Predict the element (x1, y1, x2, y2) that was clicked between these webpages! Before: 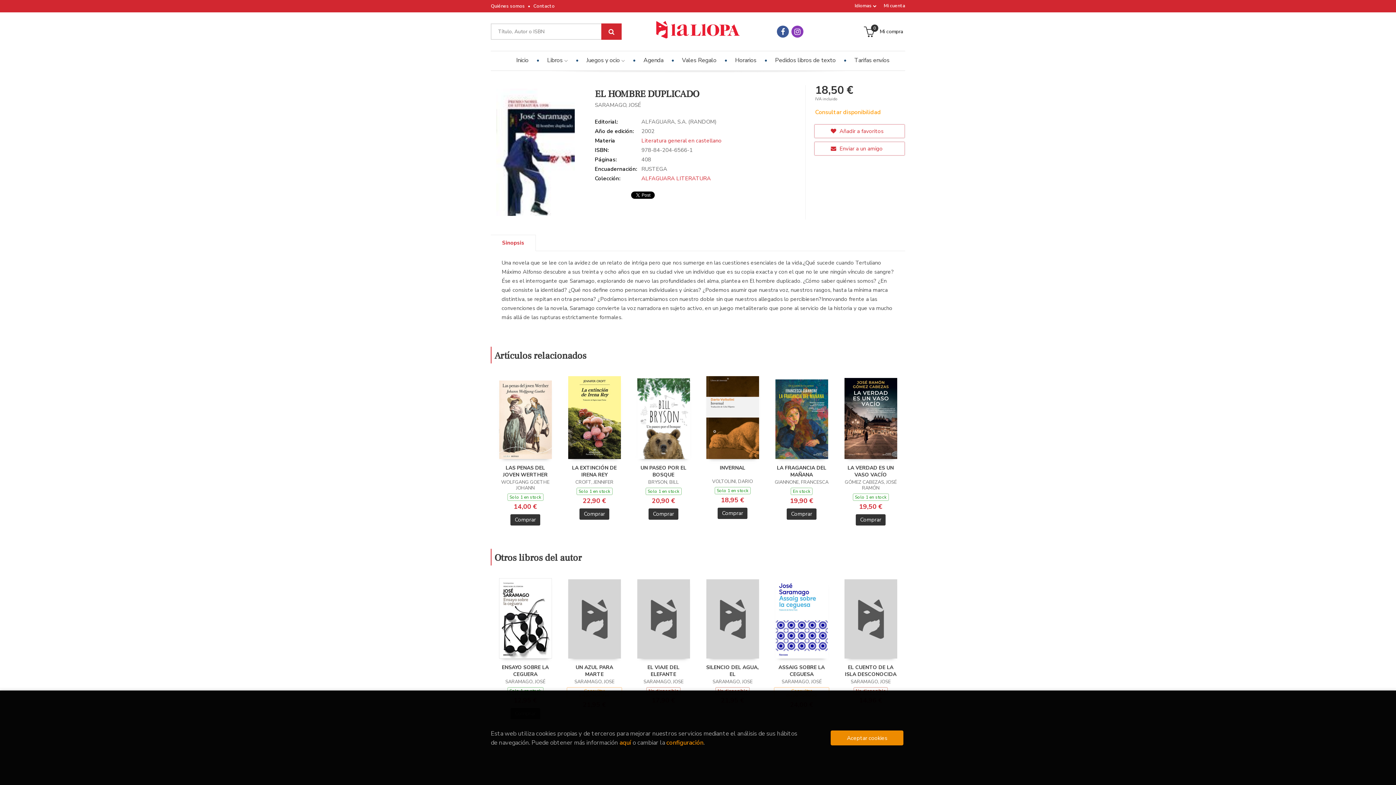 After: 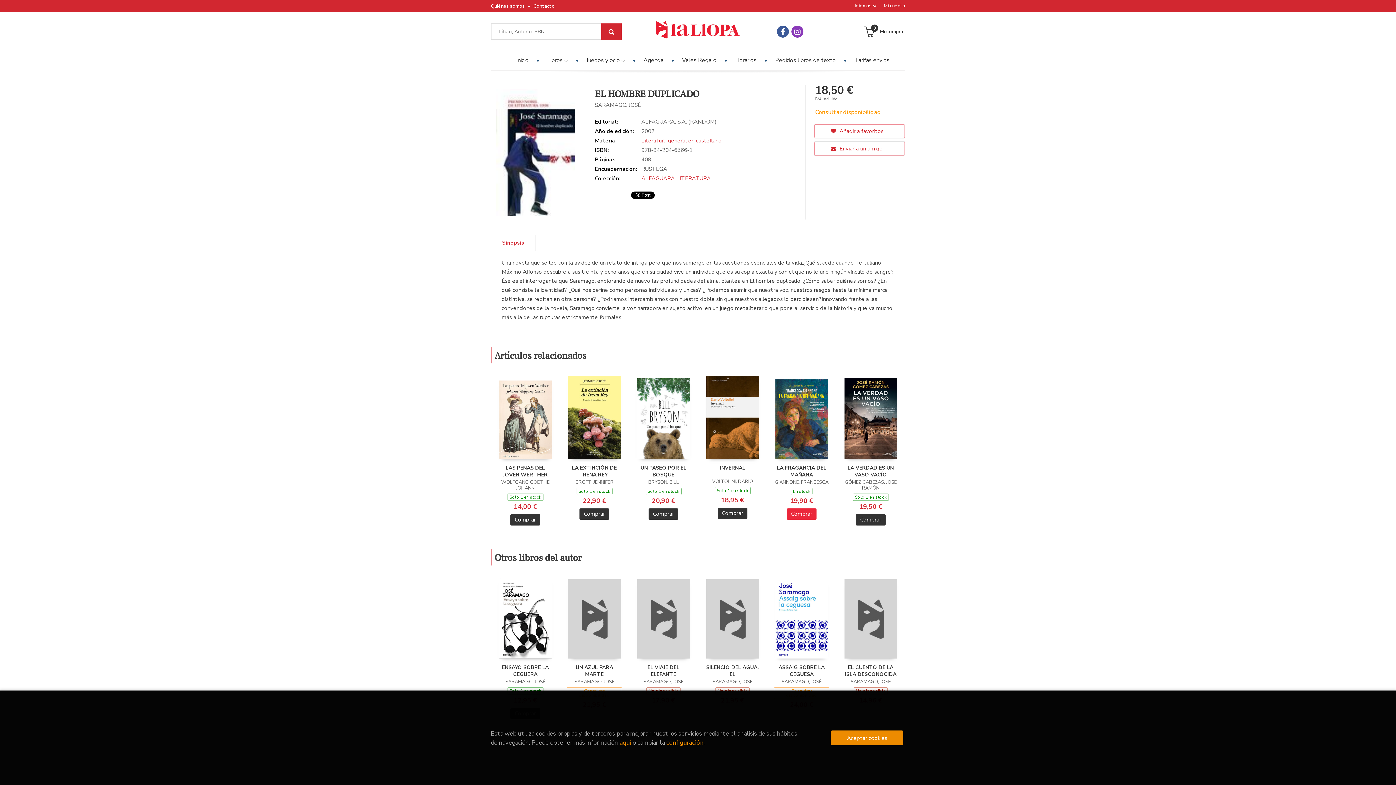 Action: label: Comprar bbox: (786, 508, 816, 520)